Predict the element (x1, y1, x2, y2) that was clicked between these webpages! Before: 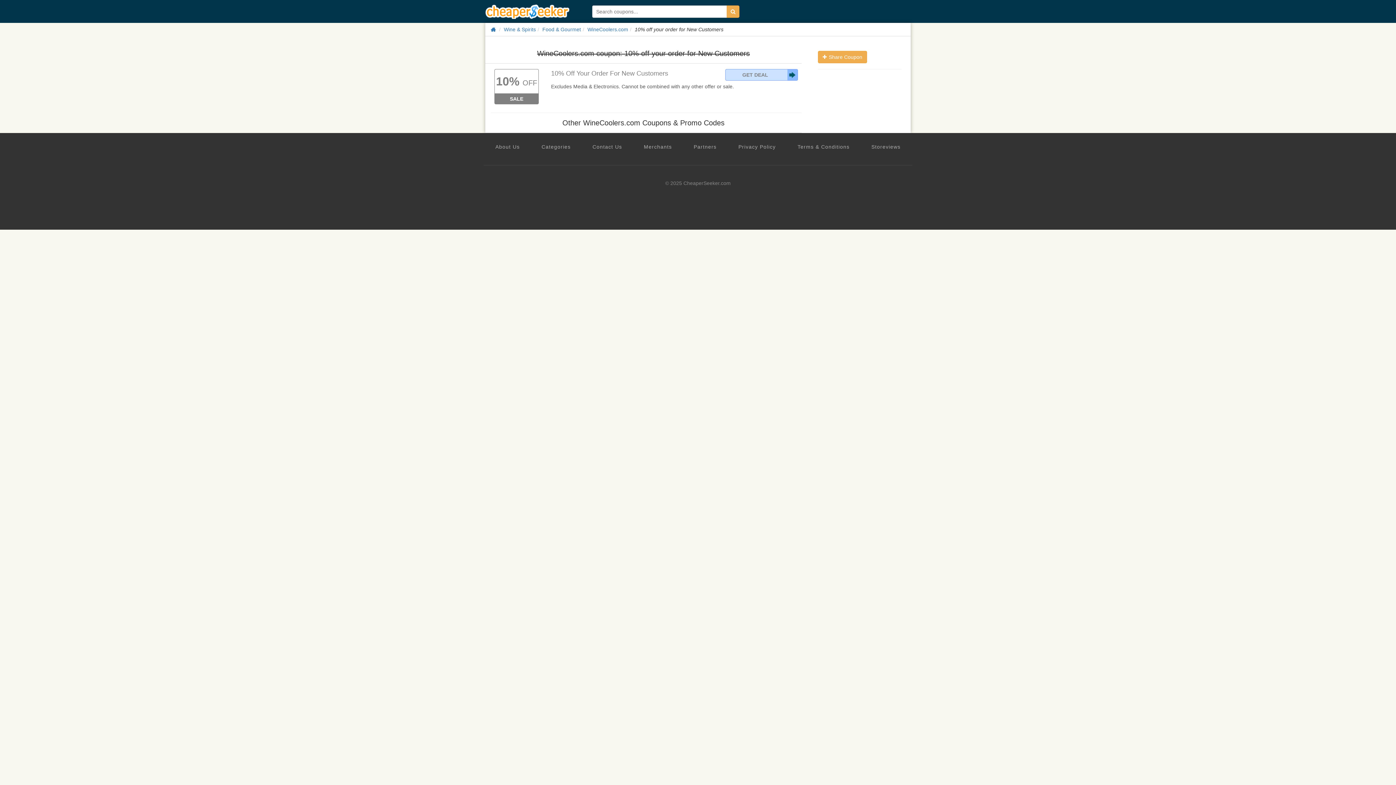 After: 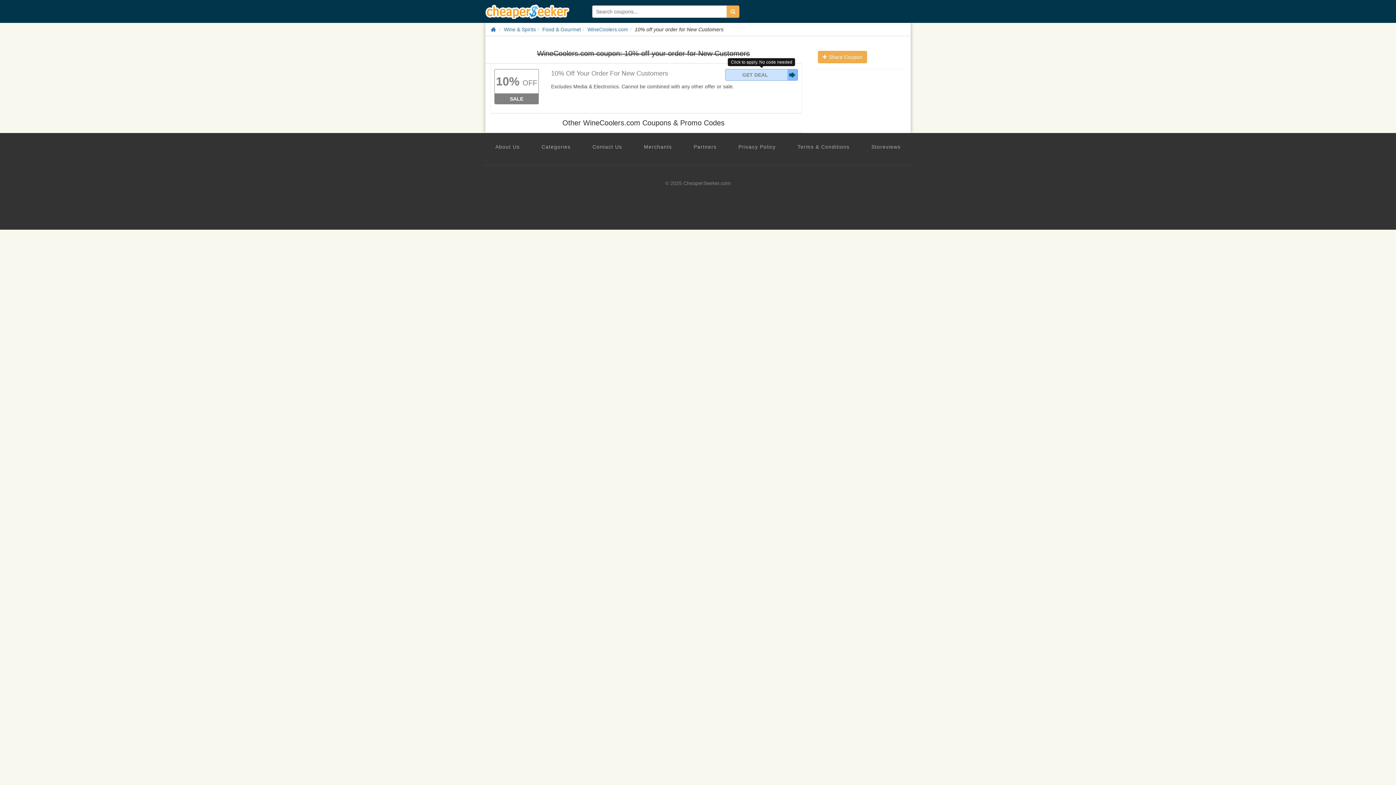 Action: bbox: (725, 69, 798, 80) label: GET DEAL